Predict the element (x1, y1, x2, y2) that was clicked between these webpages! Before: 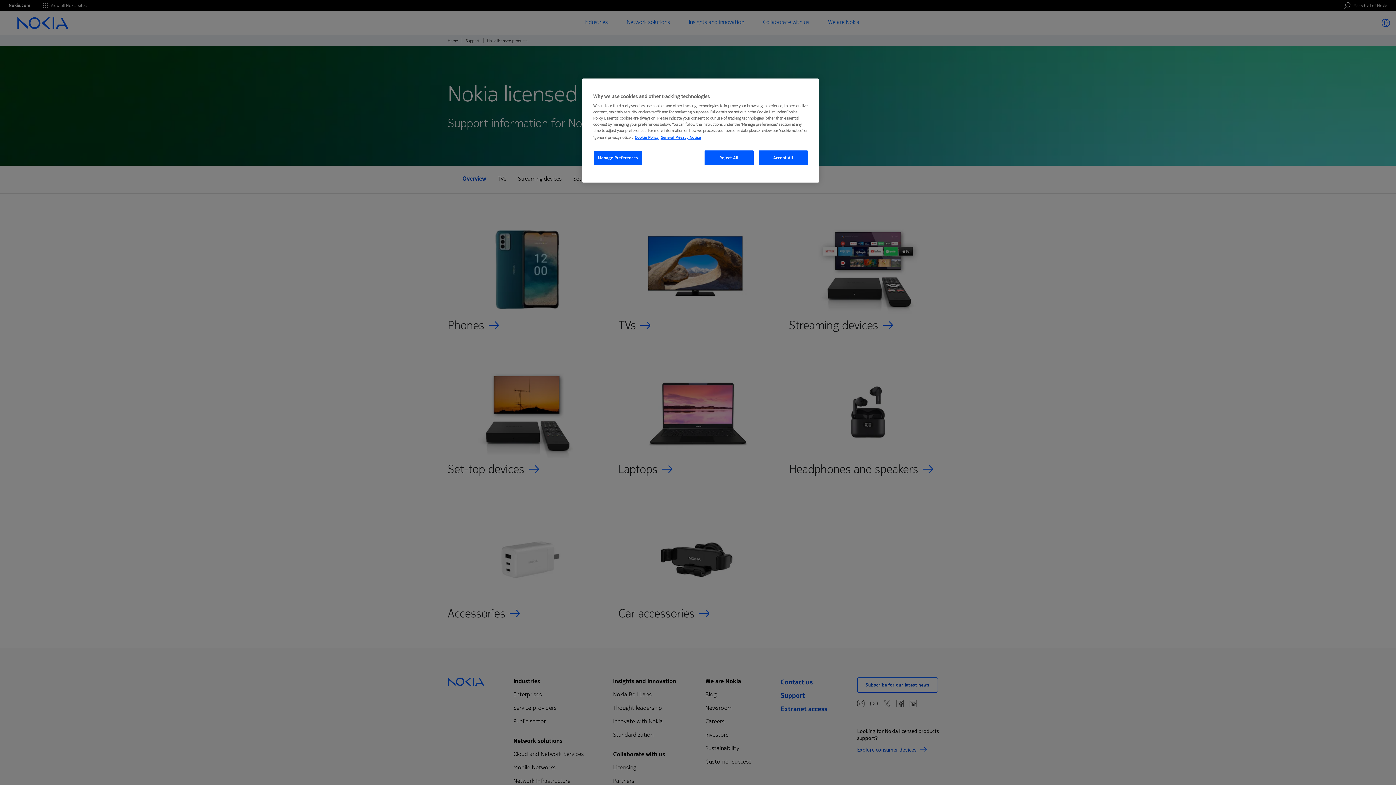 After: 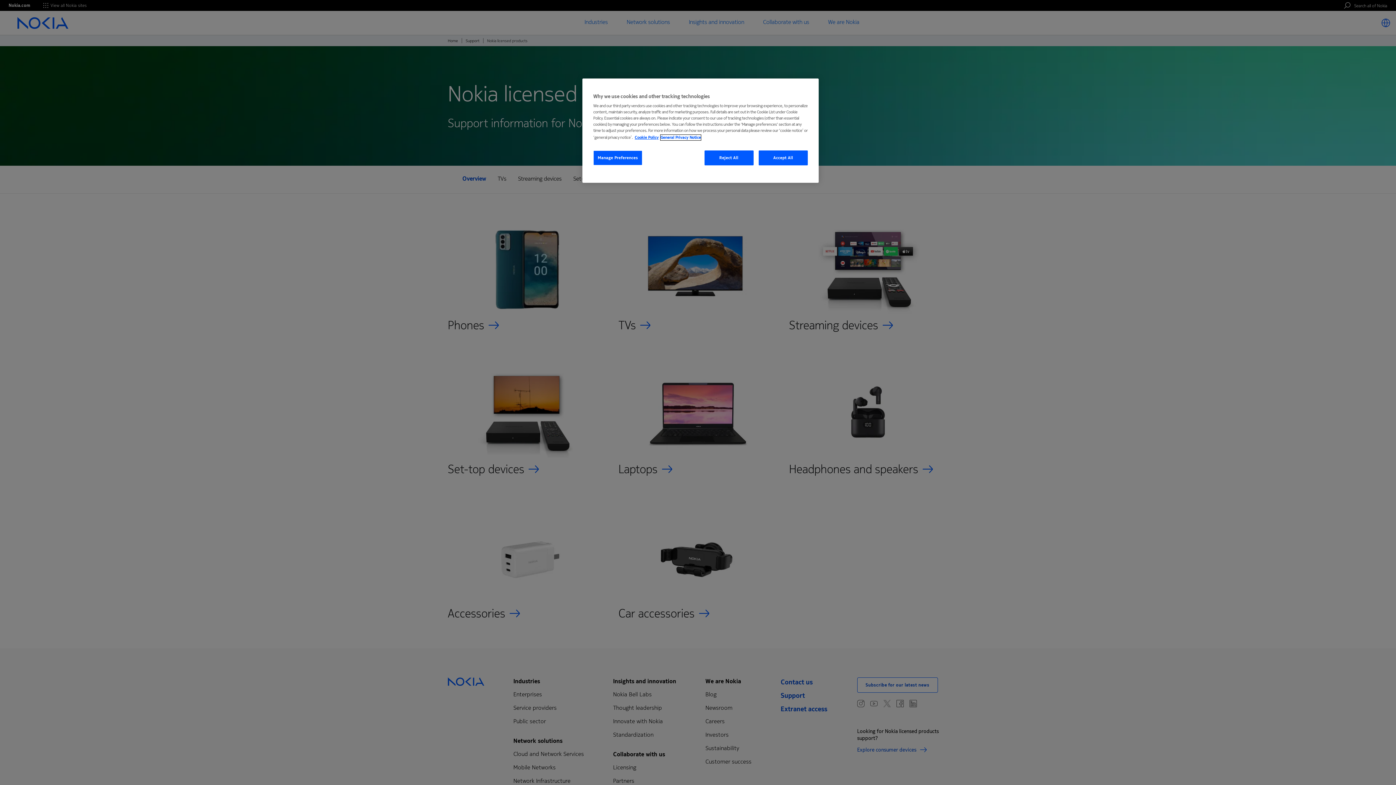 Action: label: Legal Information, opens in a new tab bbox: (660, 134, 701, 140)